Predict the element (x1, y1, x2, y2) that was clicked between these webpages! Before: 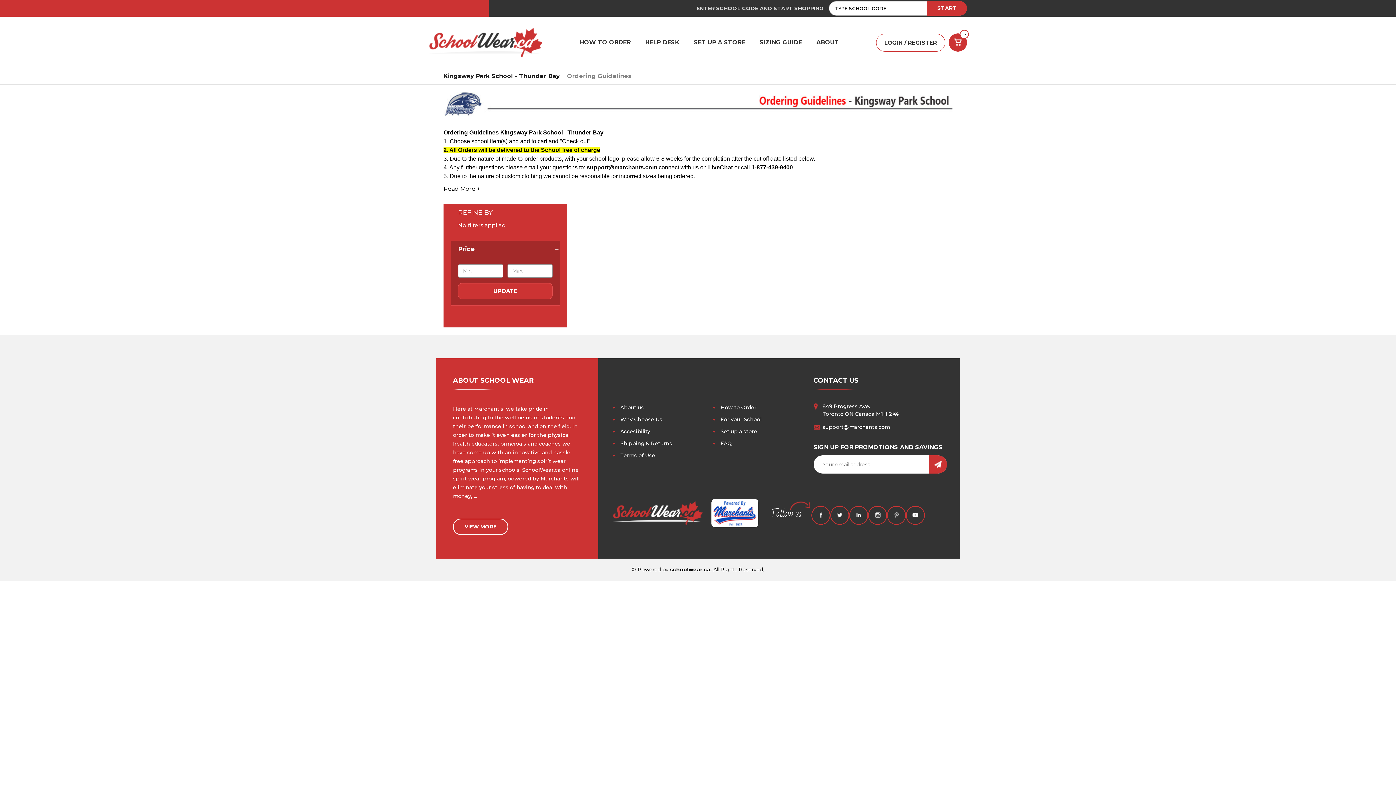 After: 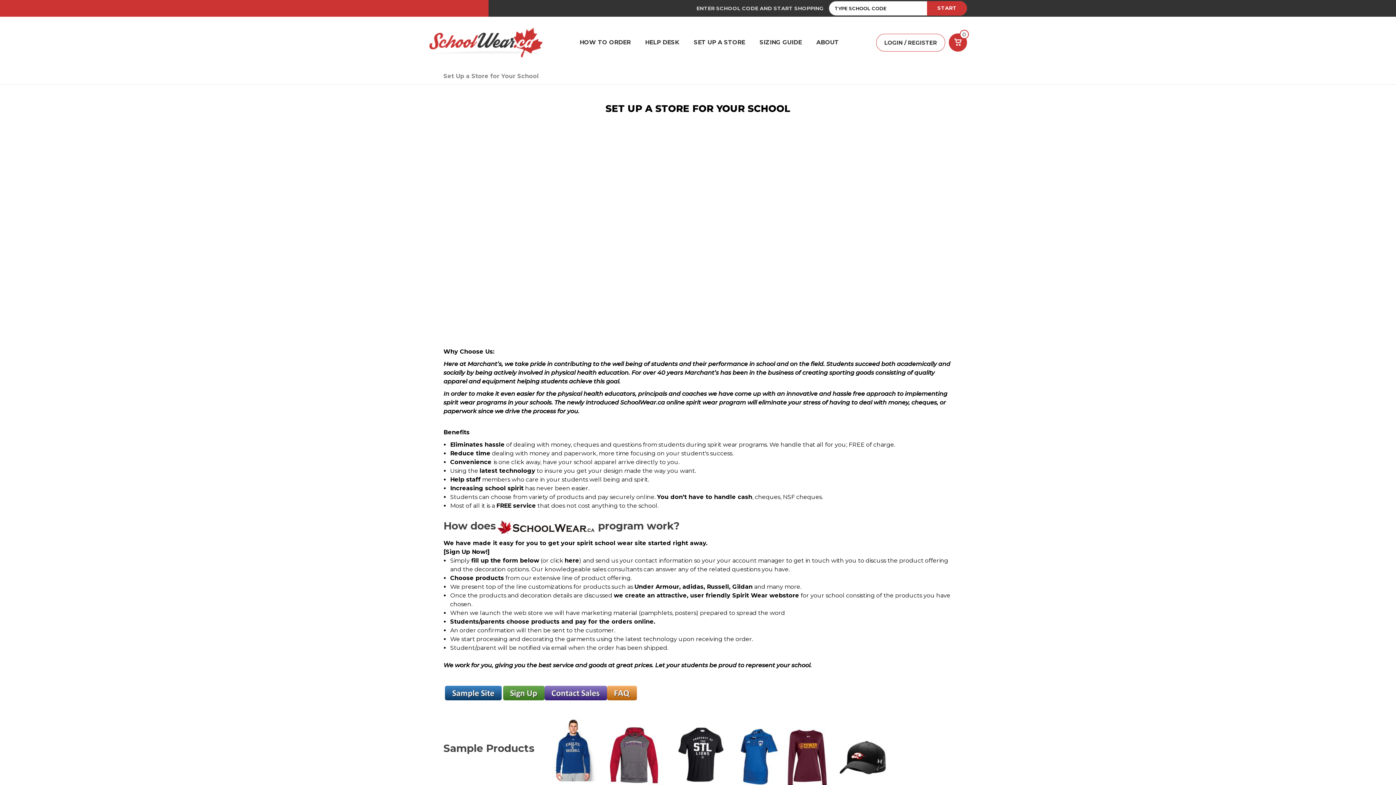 Action: label: For your School bbox: (720, 416, 761, 423)